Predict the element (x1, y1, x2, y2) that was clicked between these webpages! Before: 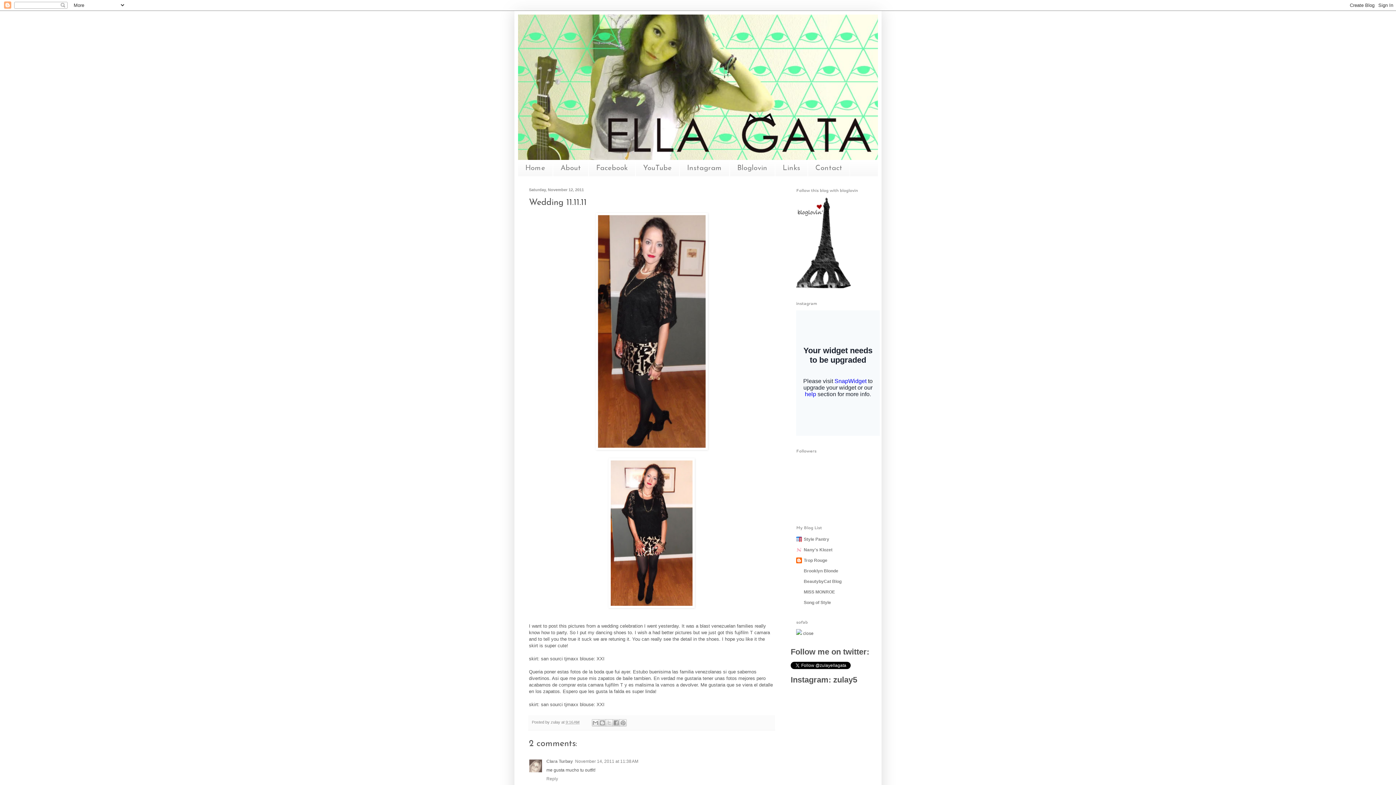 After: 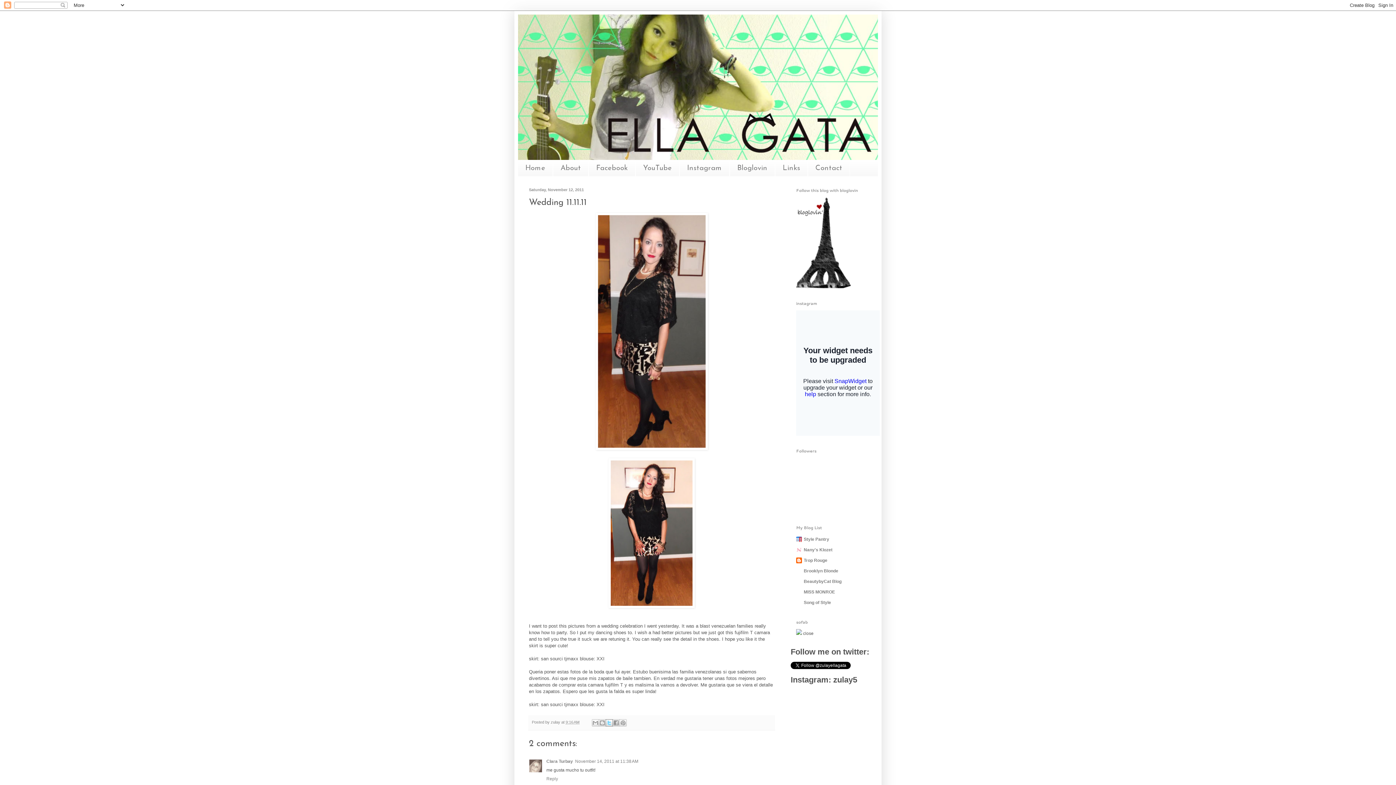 Action: label: Share to X bbox: (605, 719, 613, 726)